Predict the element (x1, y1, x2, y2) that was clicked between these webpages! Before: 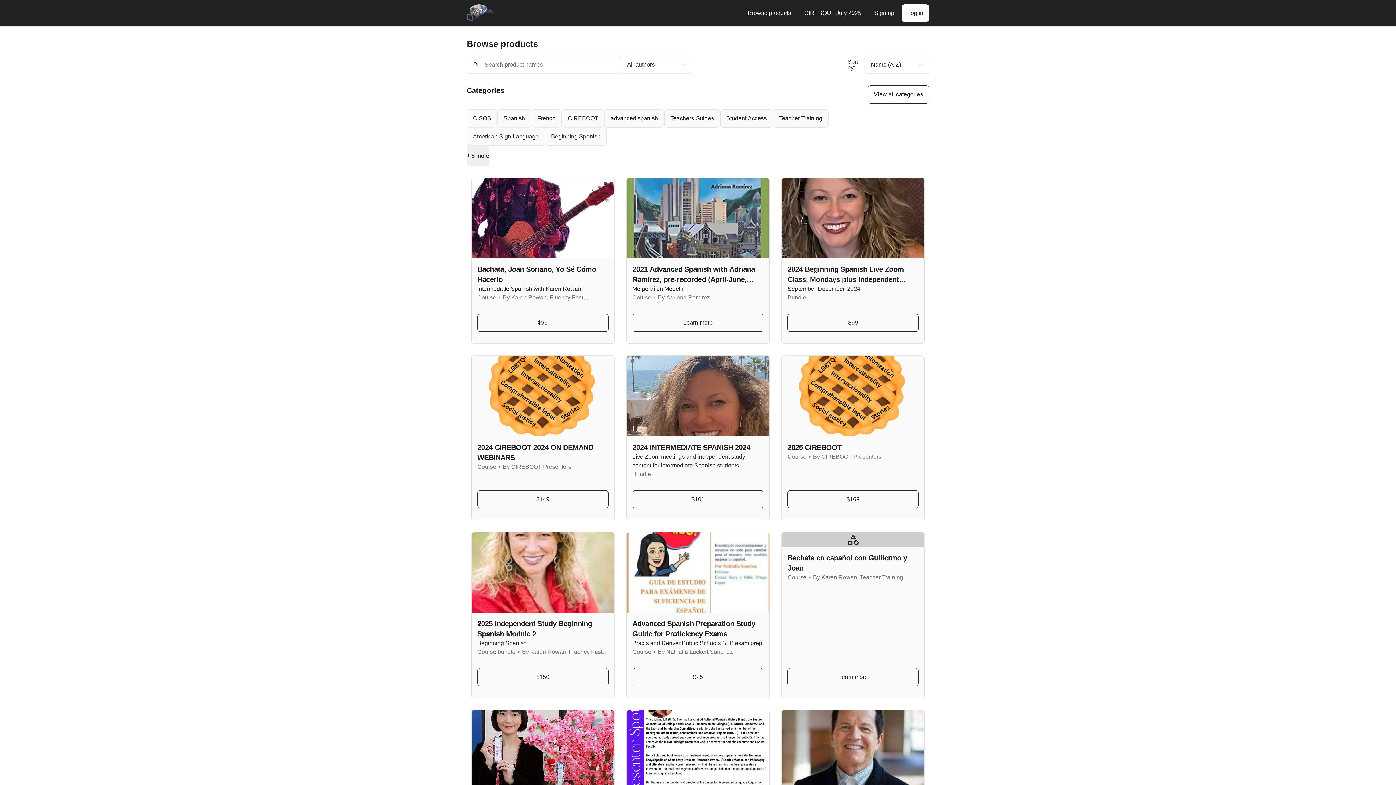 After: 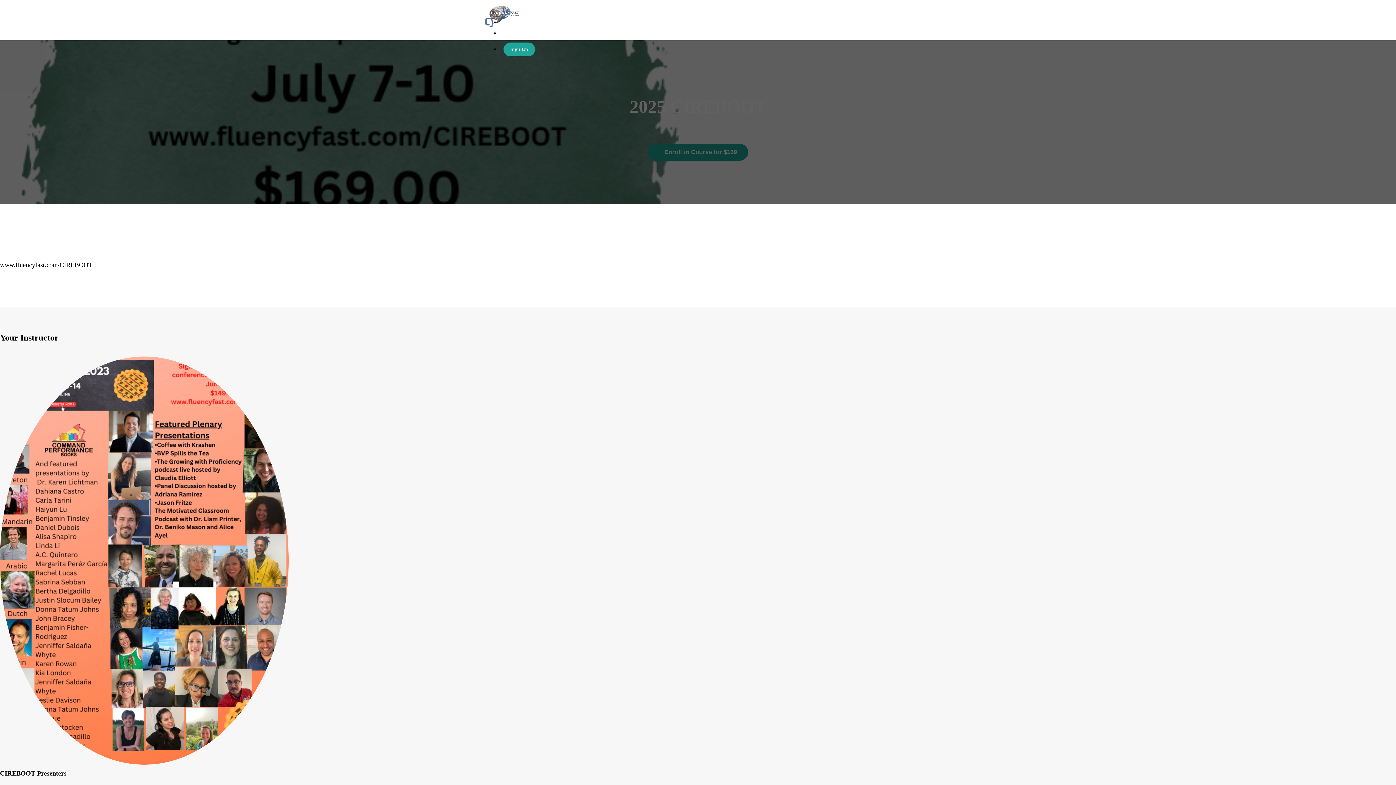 Action: label: $169 bbox: (787, 490, 918, 508)